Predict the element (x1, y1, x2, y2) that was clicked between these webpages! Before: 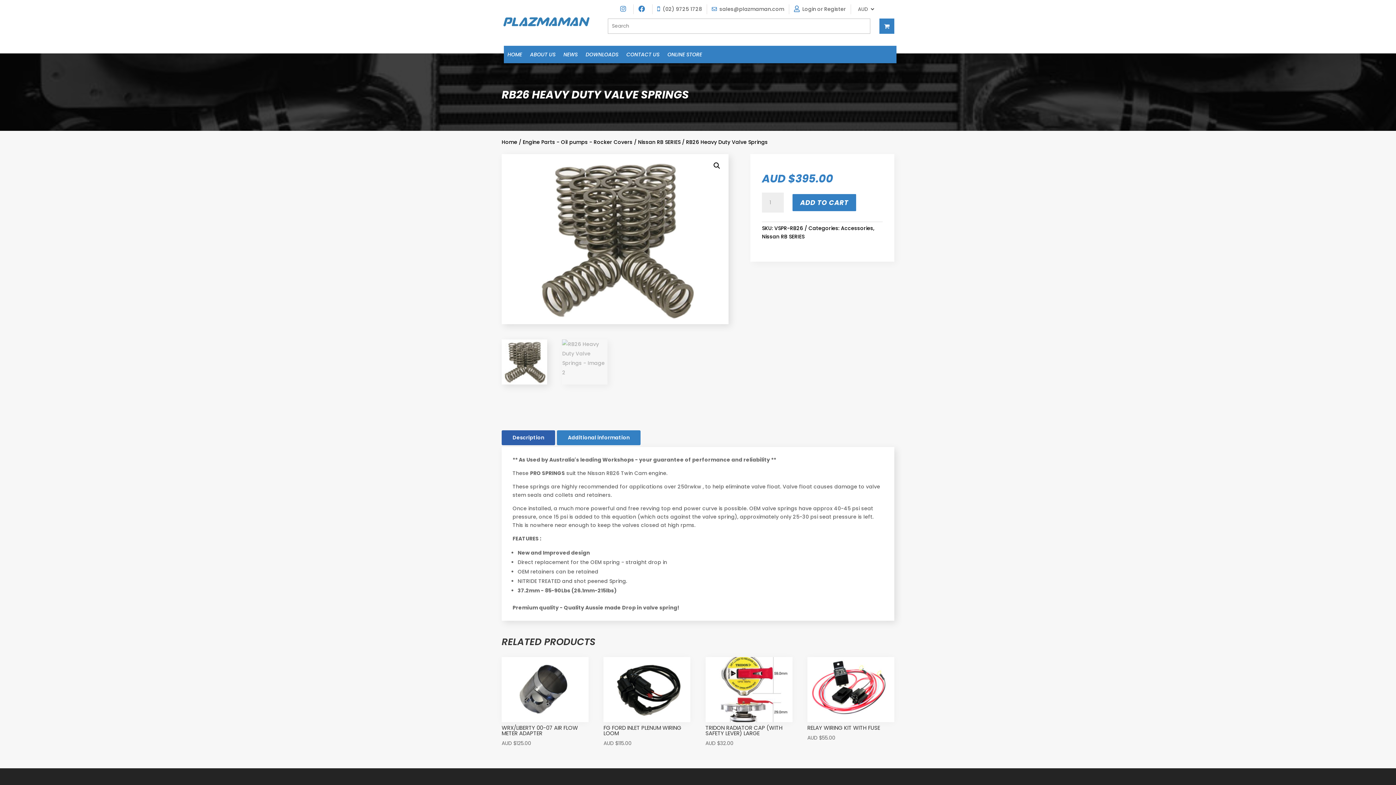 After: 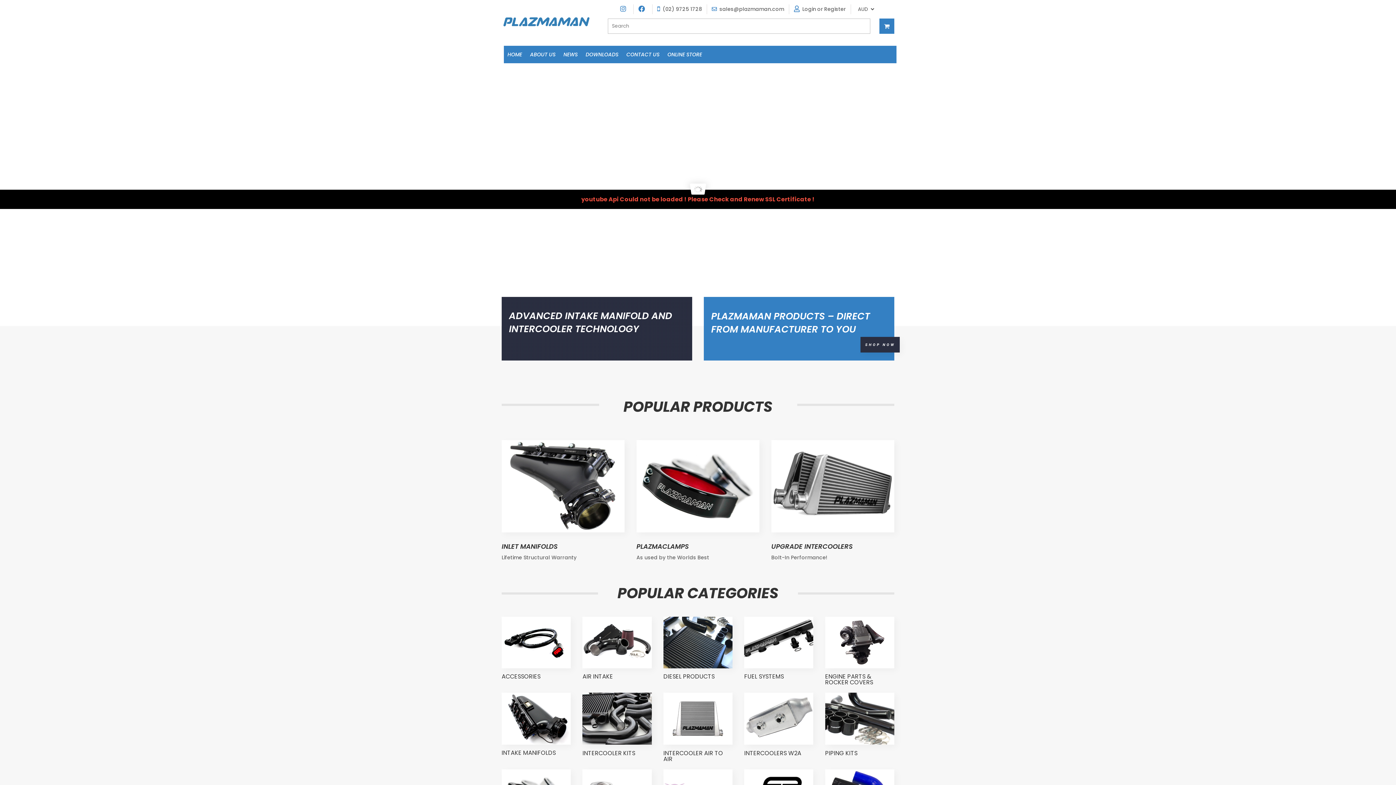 Action: bbox: (501, 15, 591, 28)